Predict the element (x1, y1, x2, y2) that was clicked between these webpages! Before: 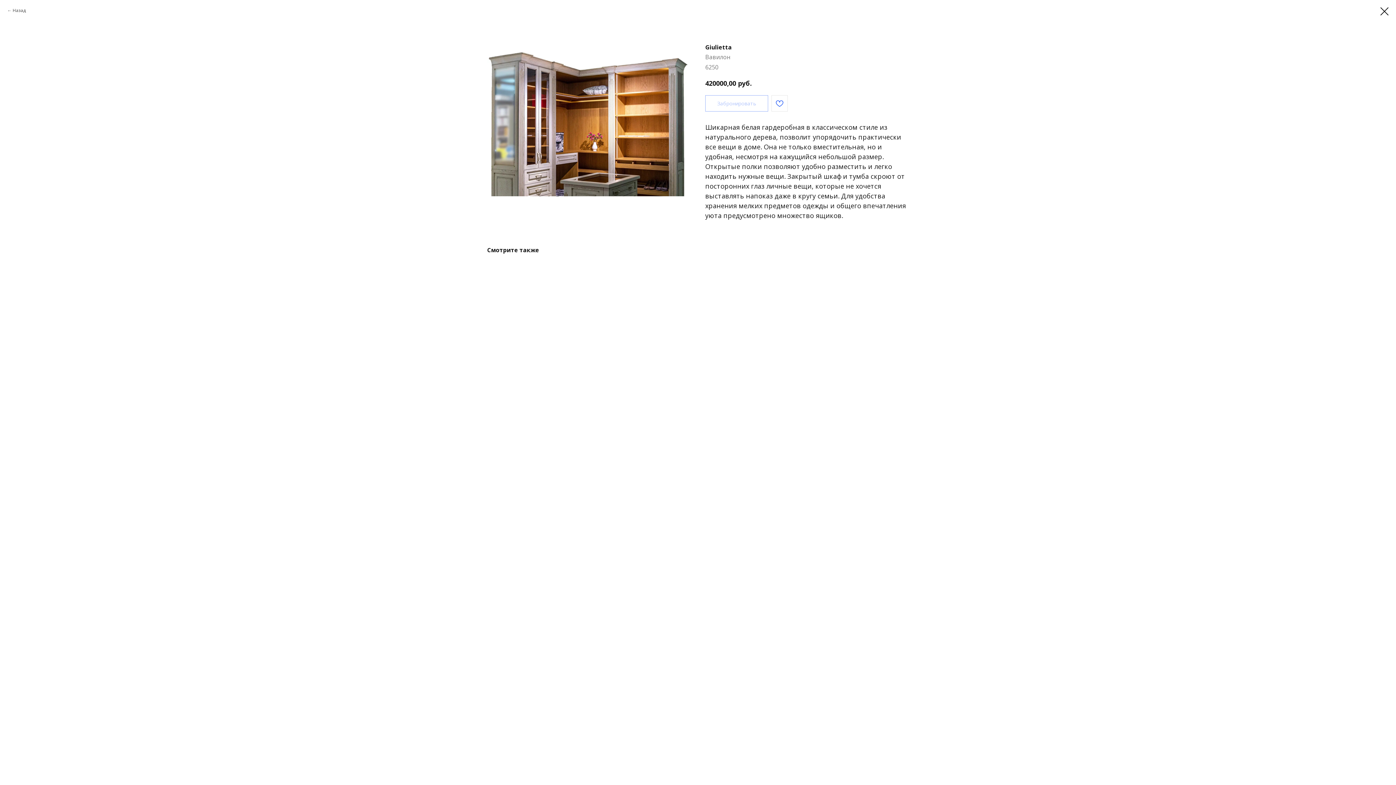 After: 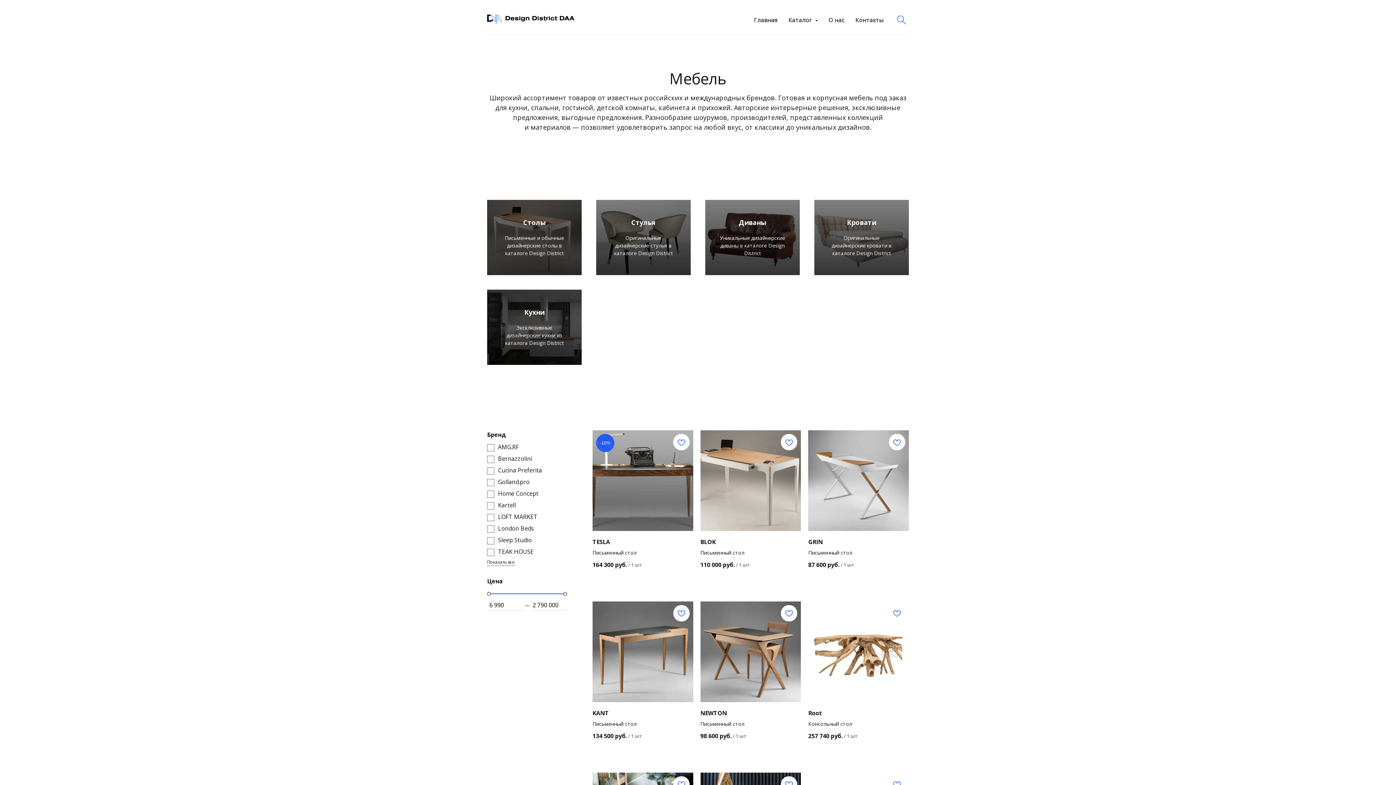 Action: bbox: (1380, 7, 1389, 15)